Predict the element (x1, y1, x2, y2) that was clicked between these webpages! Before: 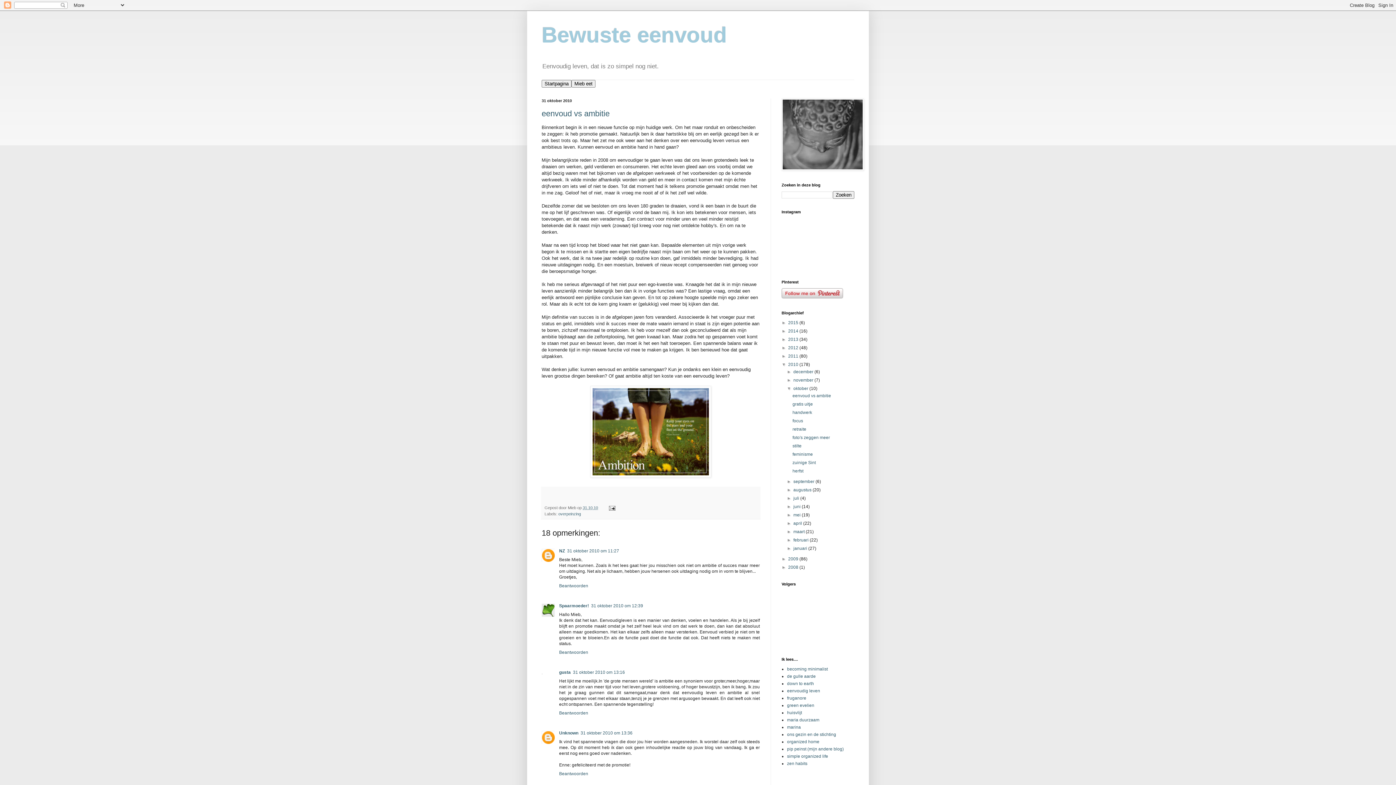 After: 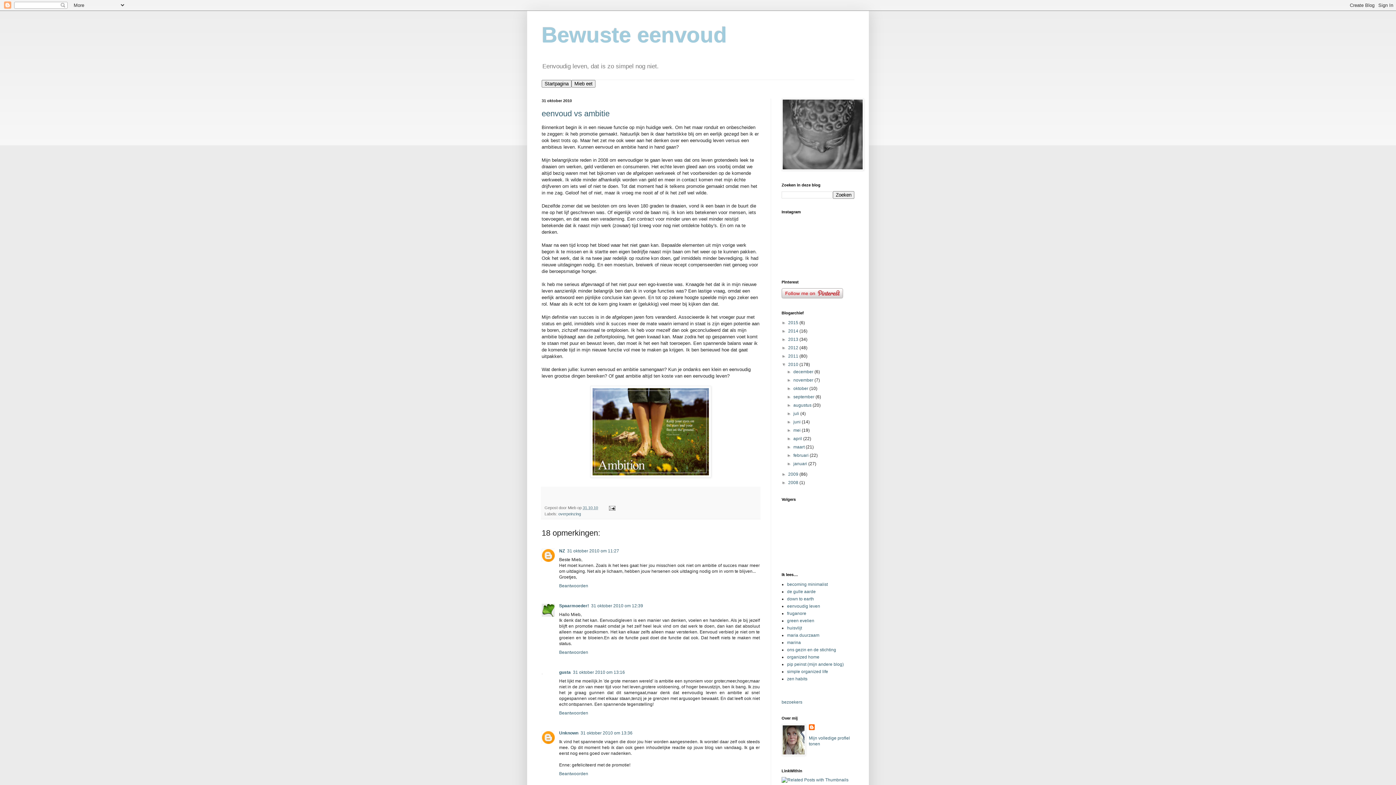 Action: label: ▼   bbox: (787, 386, 793, 391)